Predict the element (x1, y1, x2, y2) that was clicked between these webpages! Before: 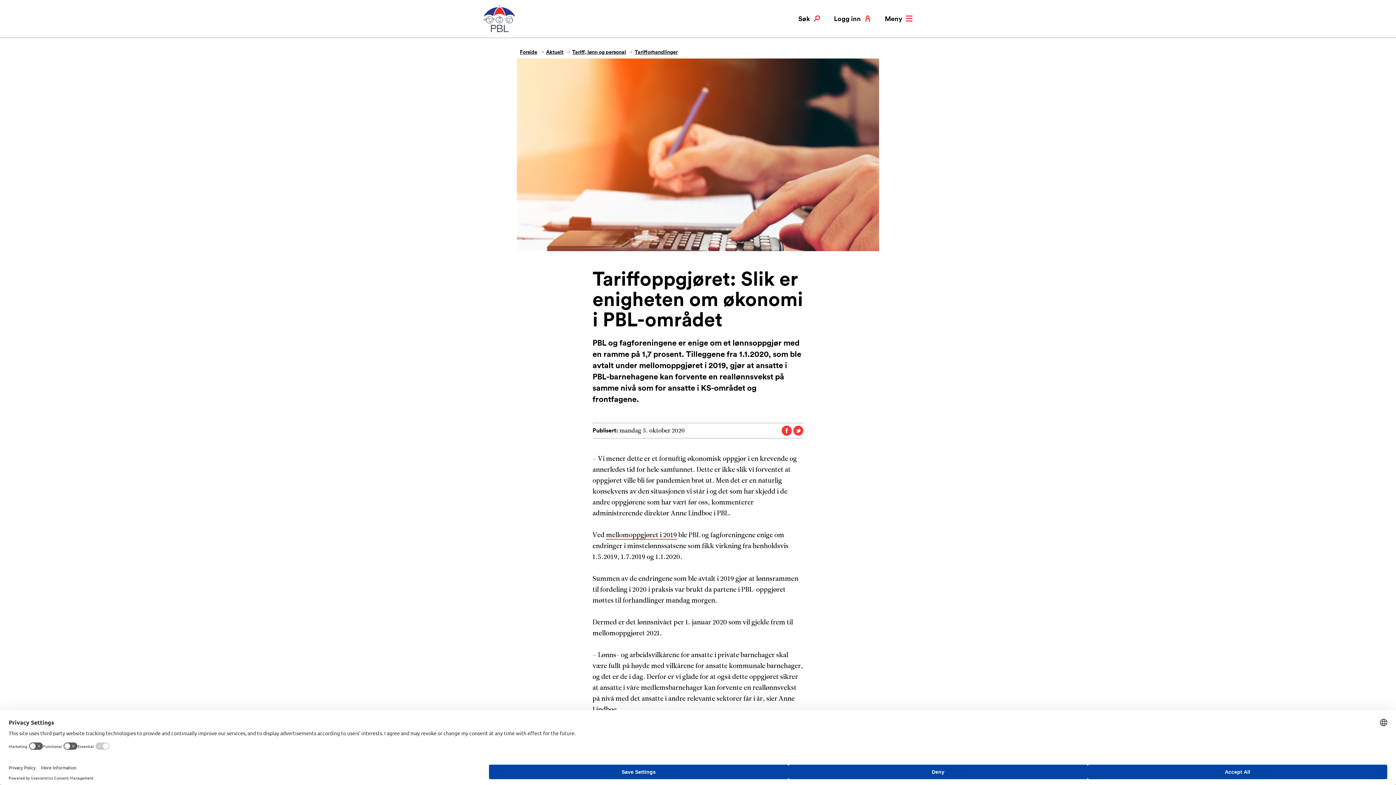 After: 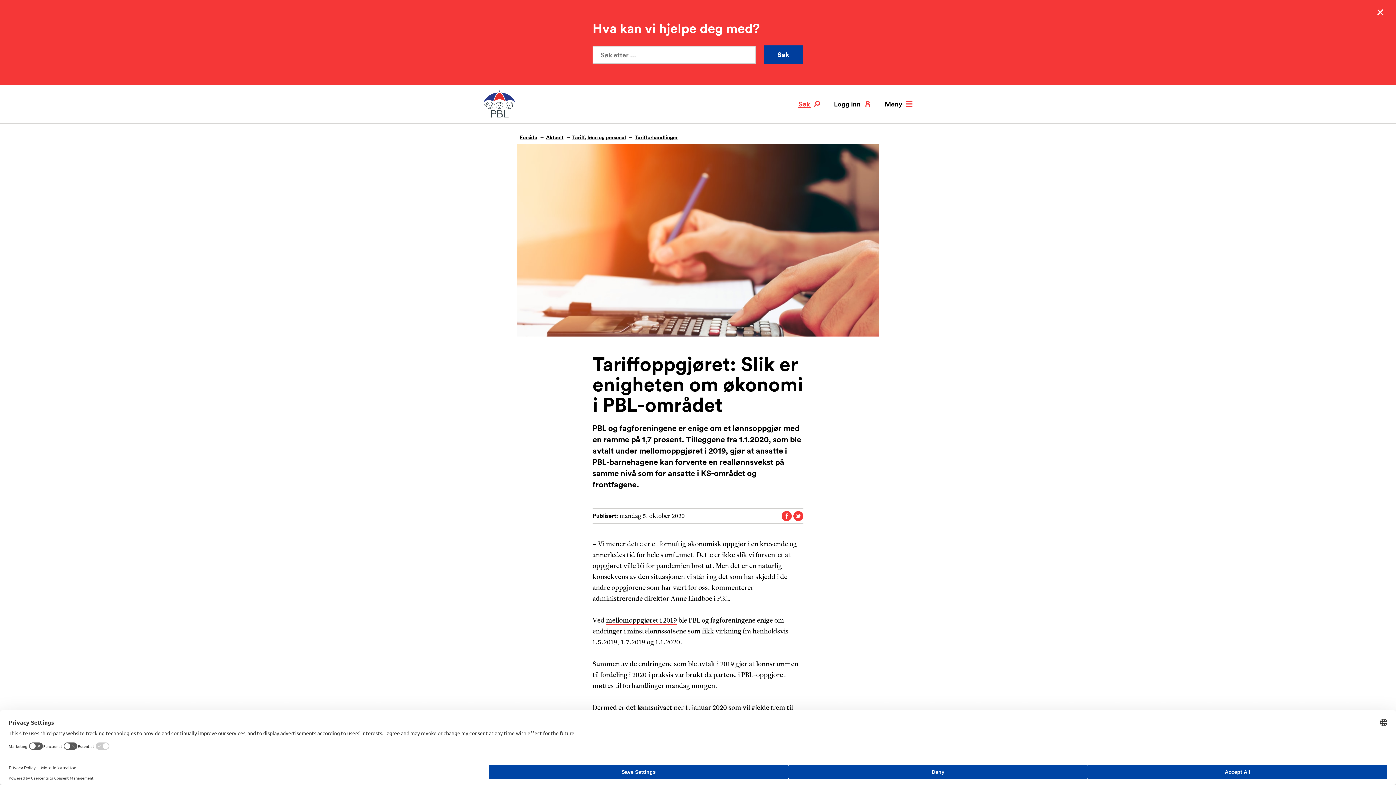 Action: label: Søk bbox: (798, 15, 820, 21)